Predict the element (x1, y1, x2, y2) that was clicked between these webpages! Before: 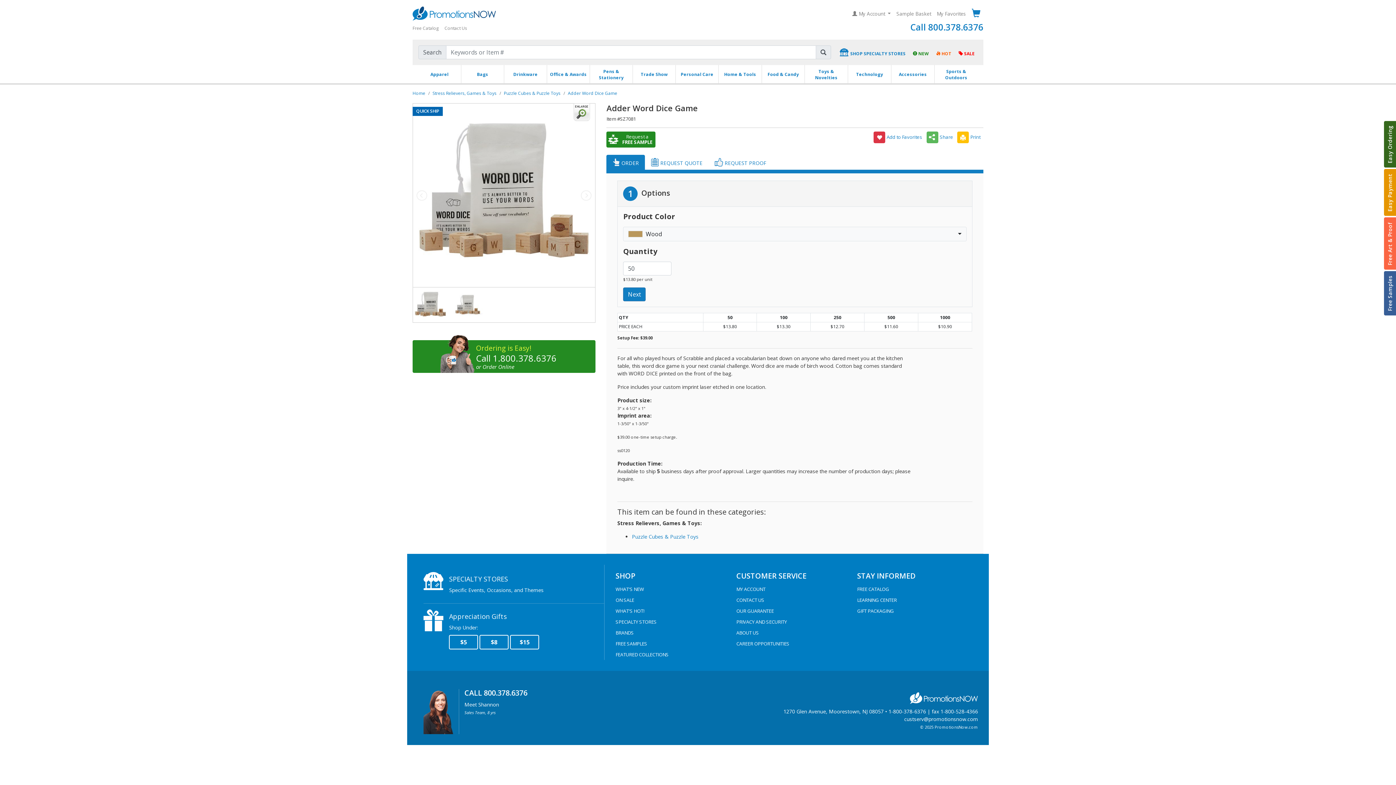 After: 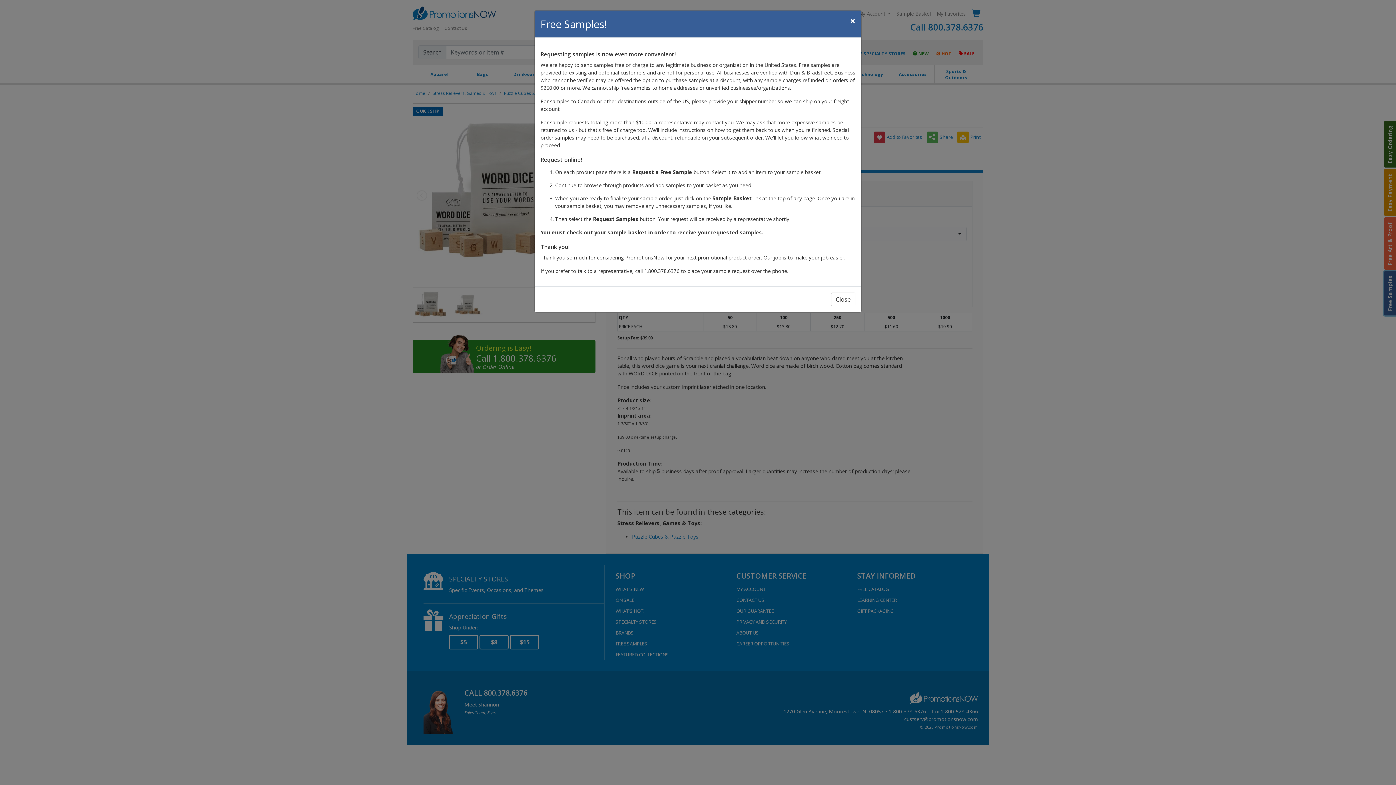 Action: bbox: (1384, 271, 1396, 315) label: Free Samples